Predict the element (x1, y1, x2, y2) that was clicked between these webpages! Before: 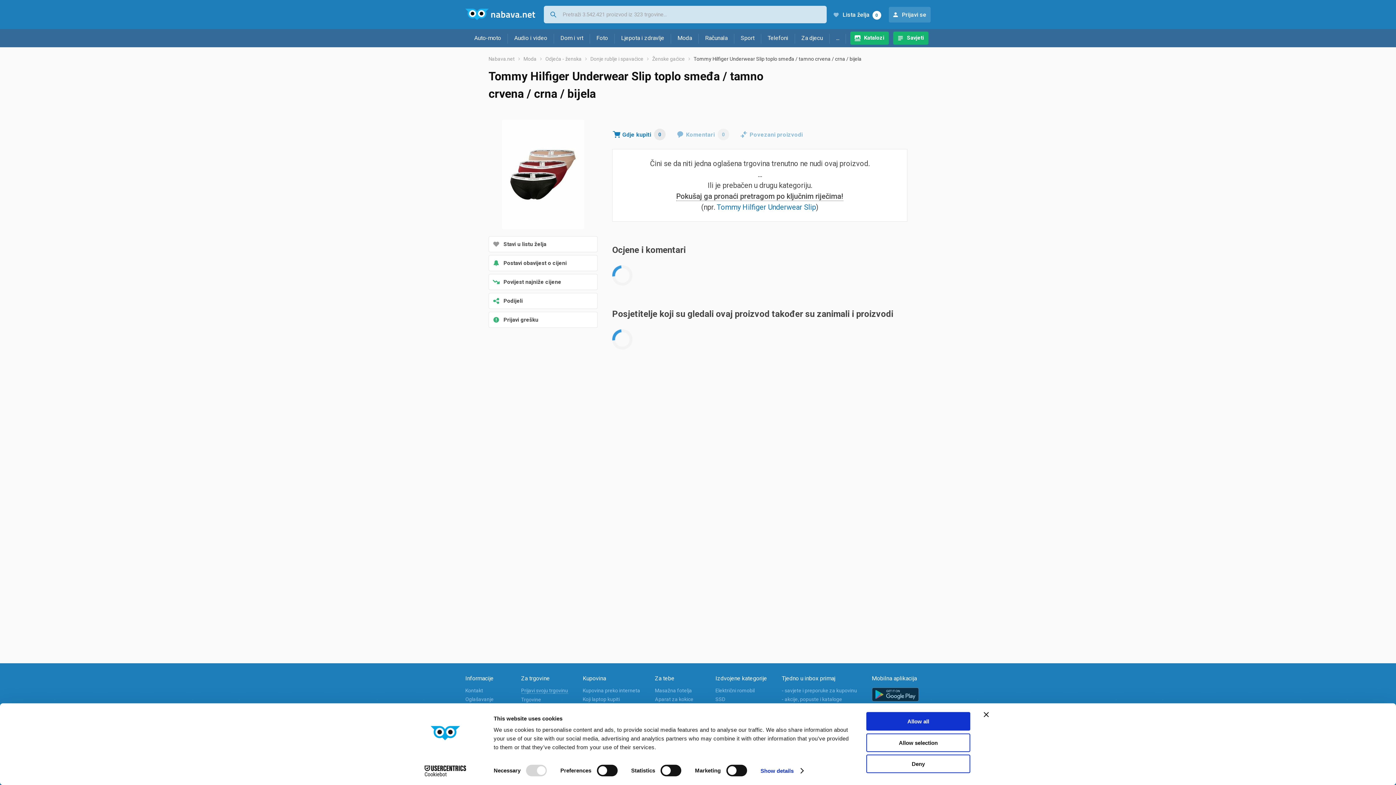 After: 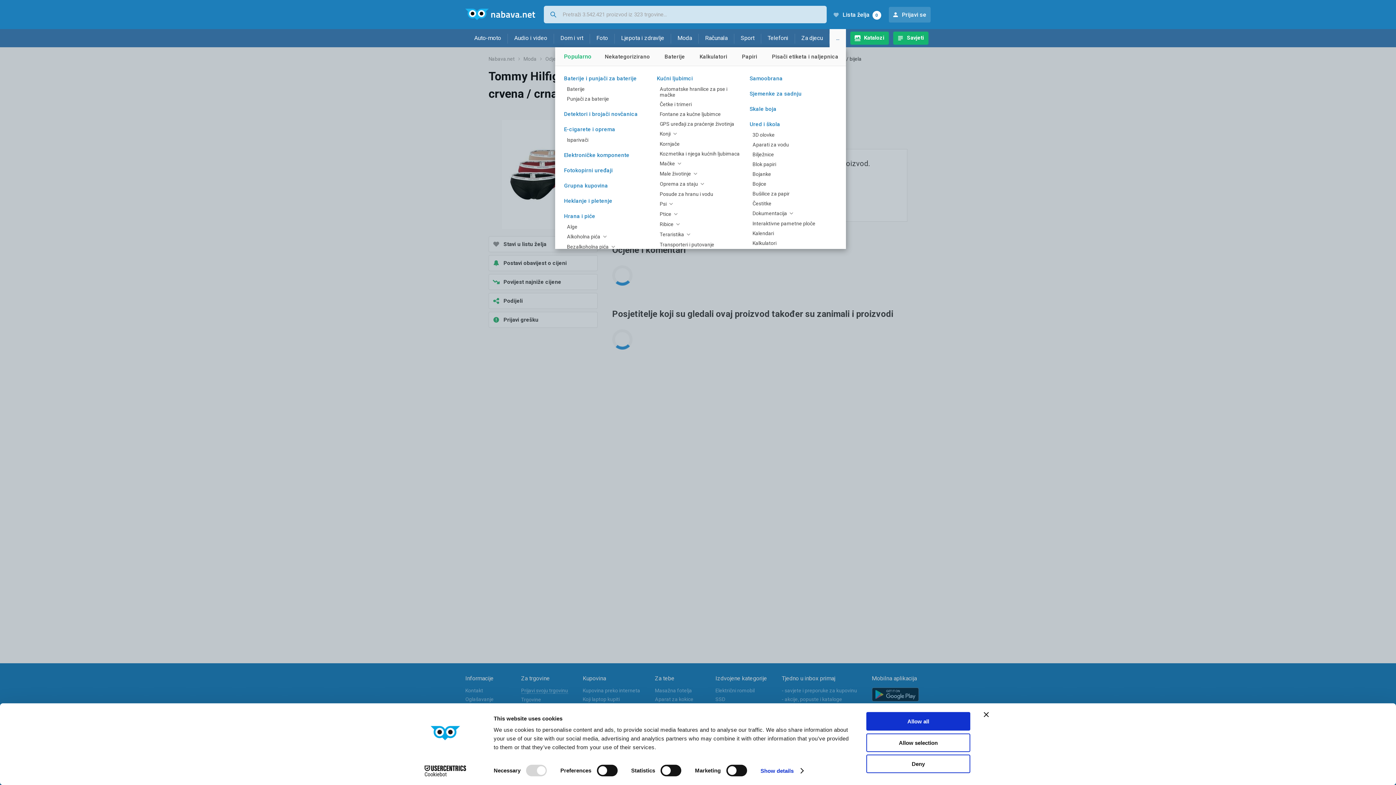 Action: bbox: (829, 29, 846, 47) label: ...